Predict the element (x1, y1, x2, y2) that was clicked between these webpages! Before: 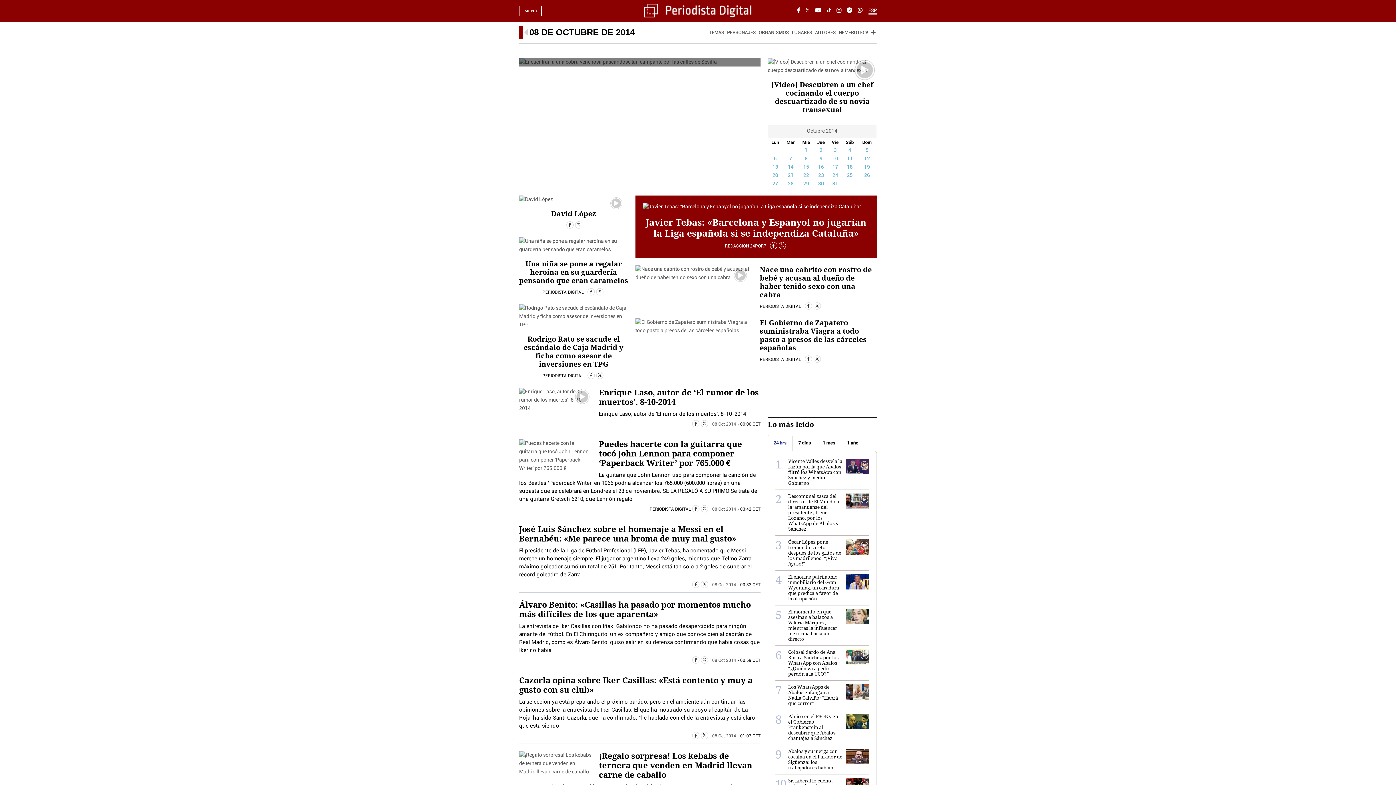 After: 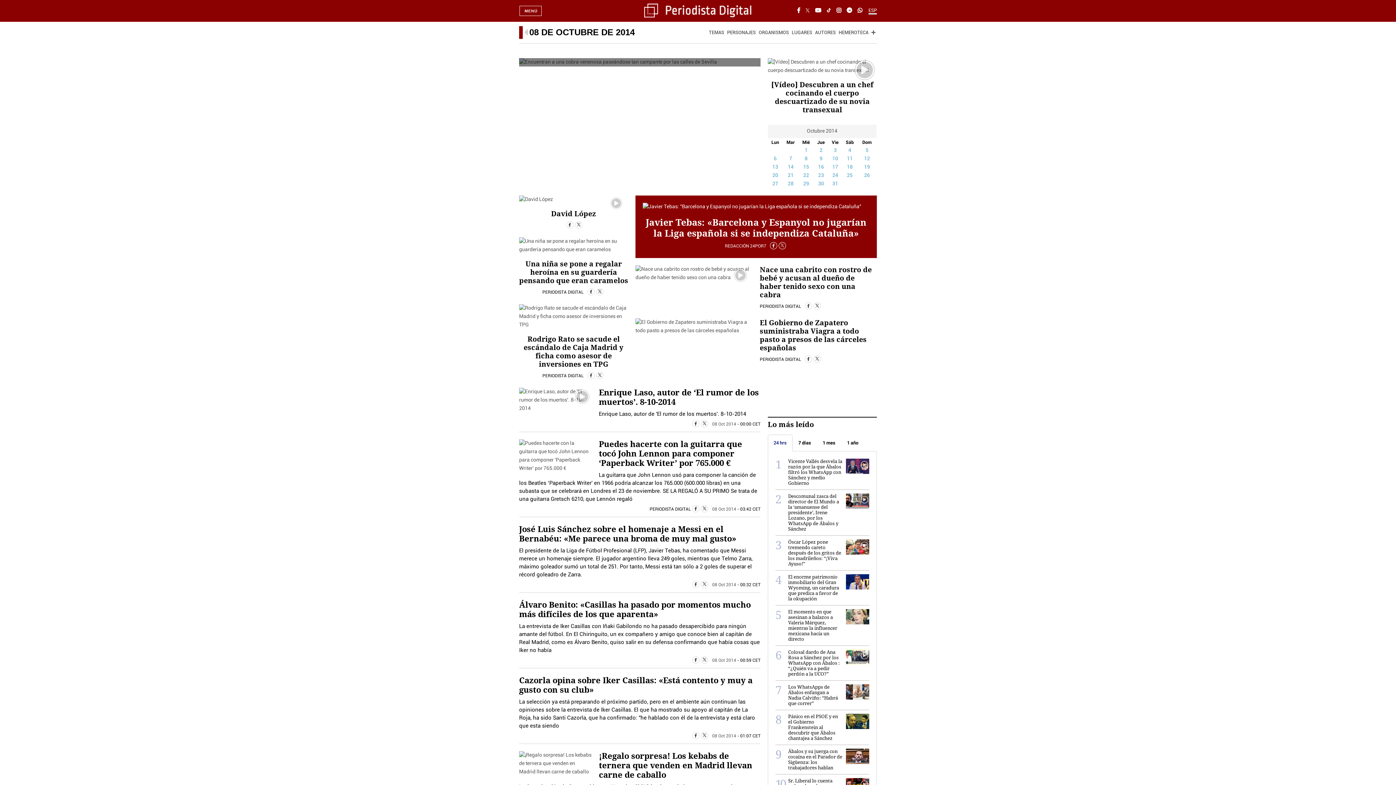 Action: bbox: (711, 582, 736, 587) label: 08 Oct 2014